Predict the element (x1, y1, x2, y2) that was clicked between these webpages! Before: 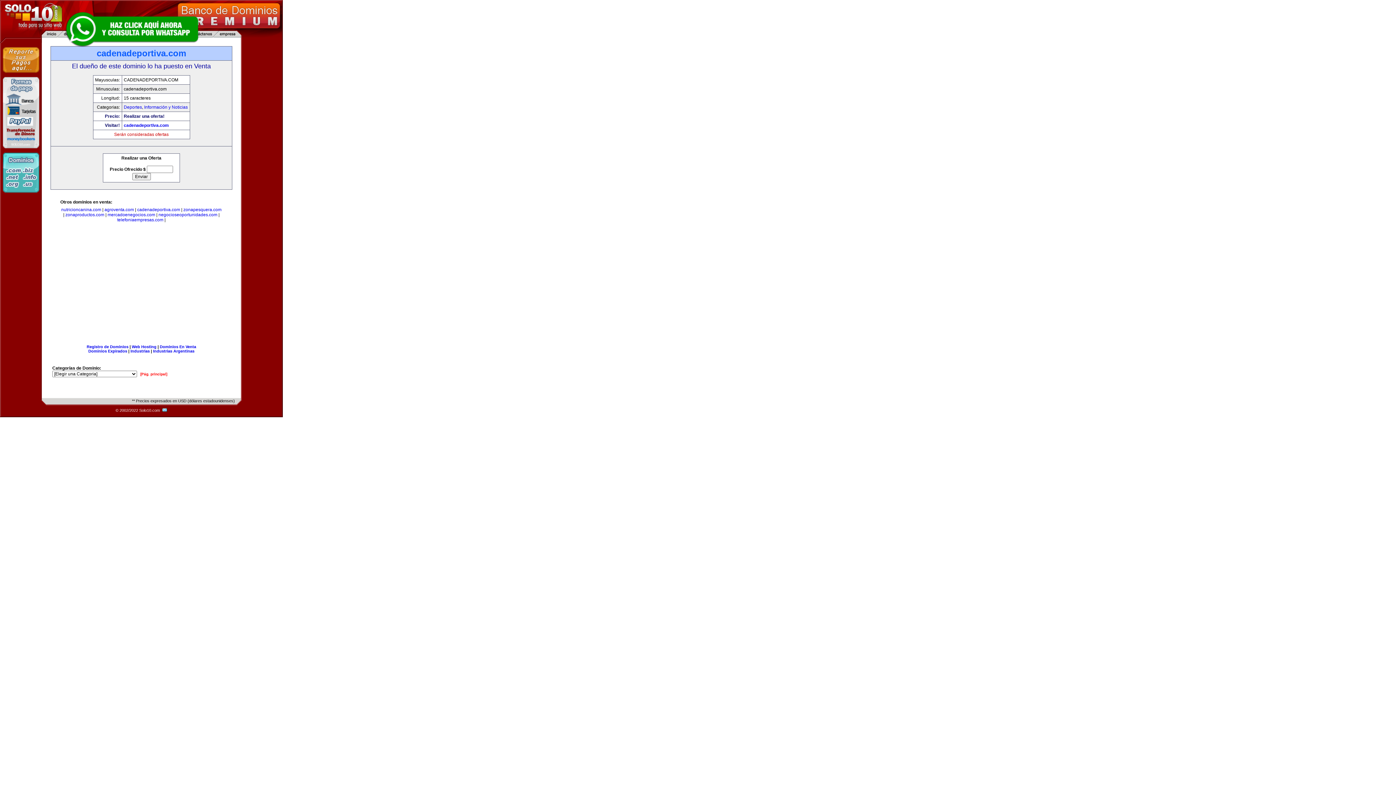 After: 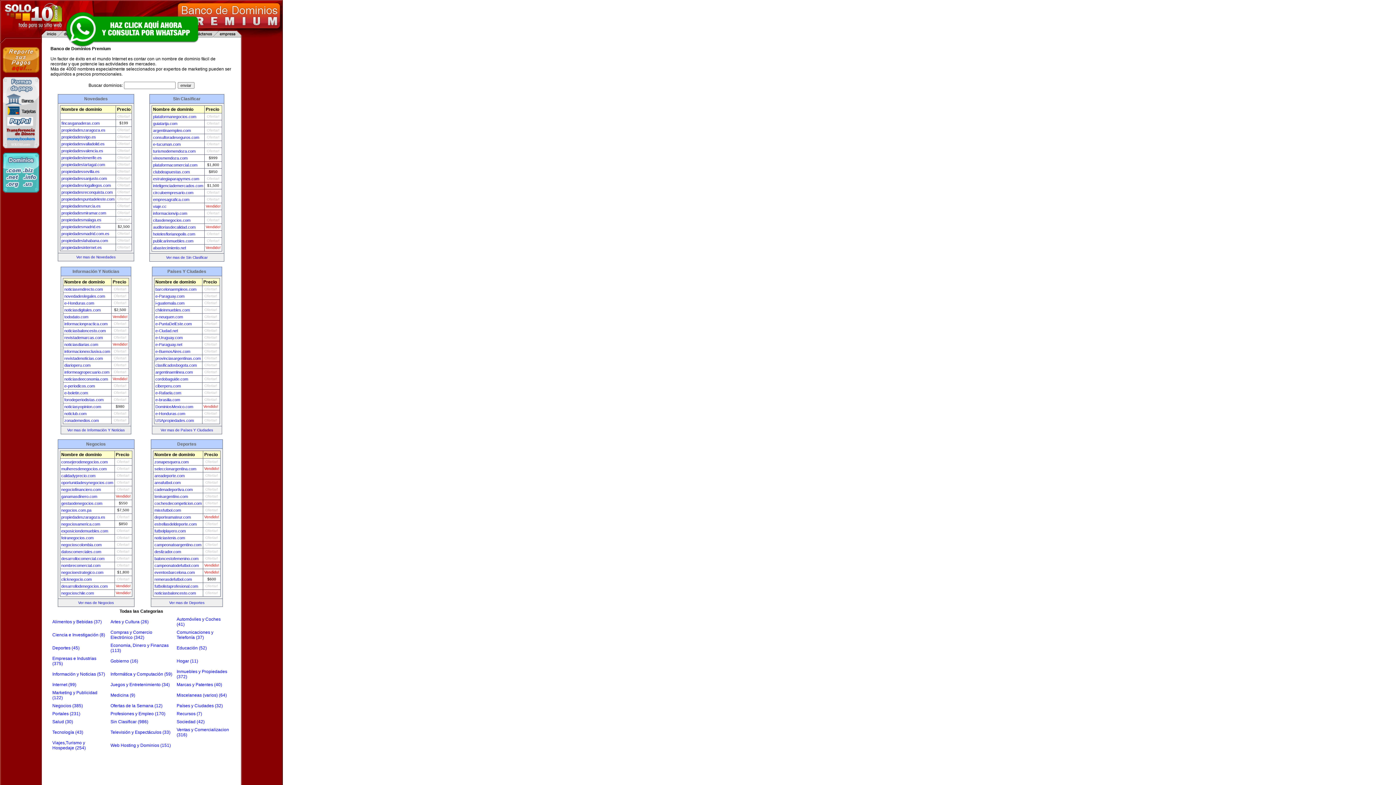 Action: bbox: (140, 372, 167, 376) label: [Pág. principal]